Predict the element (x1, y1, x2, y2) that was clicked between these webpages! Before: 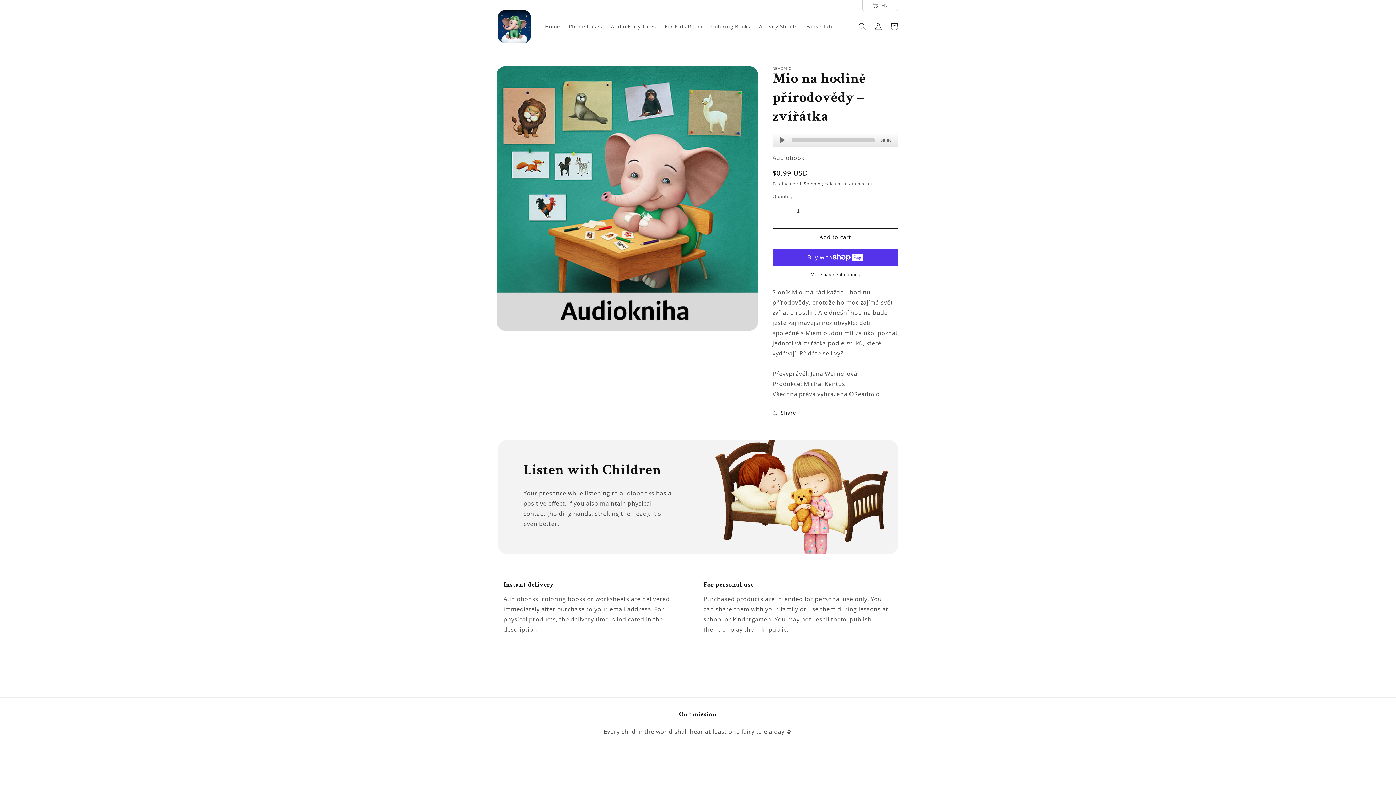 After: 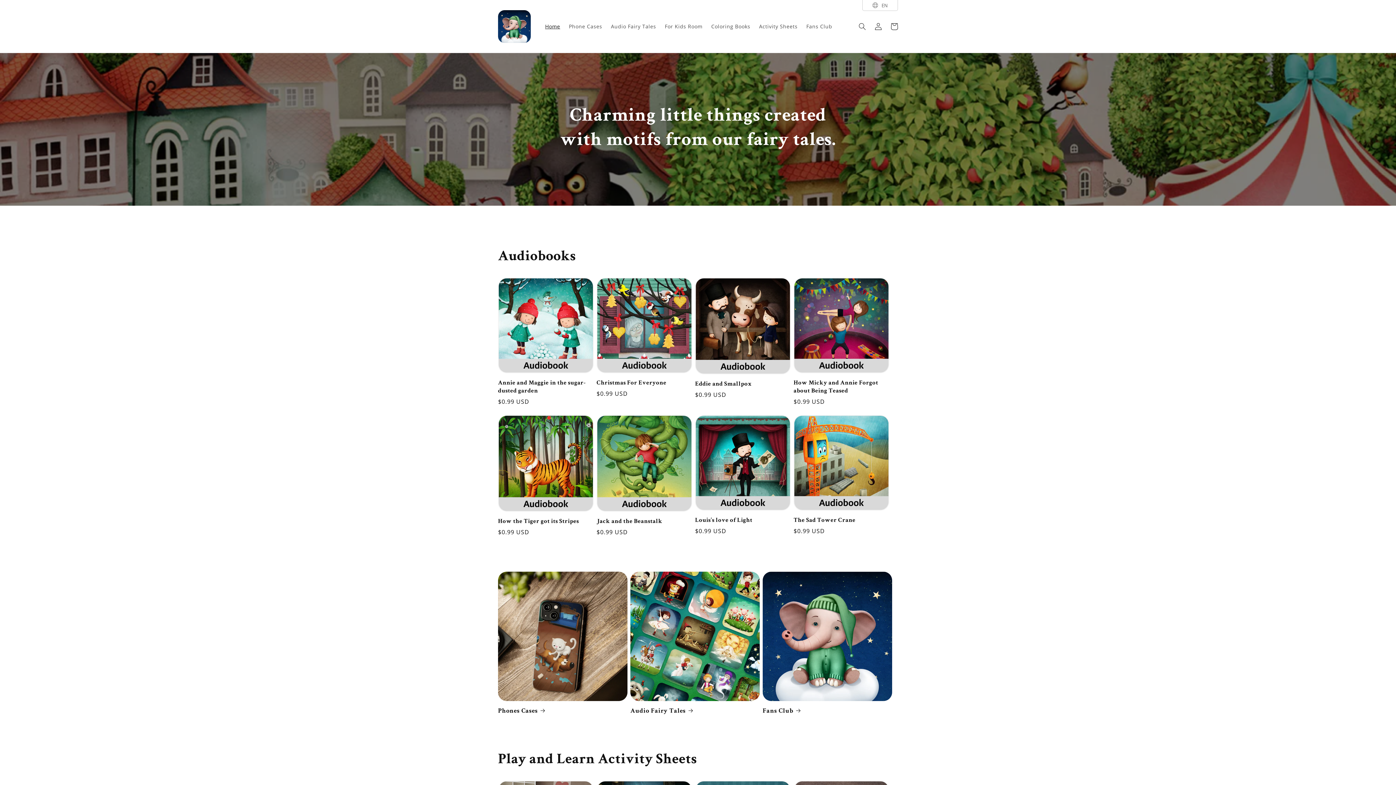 Action: label: Home bbox: (540, 18, 564, 34)